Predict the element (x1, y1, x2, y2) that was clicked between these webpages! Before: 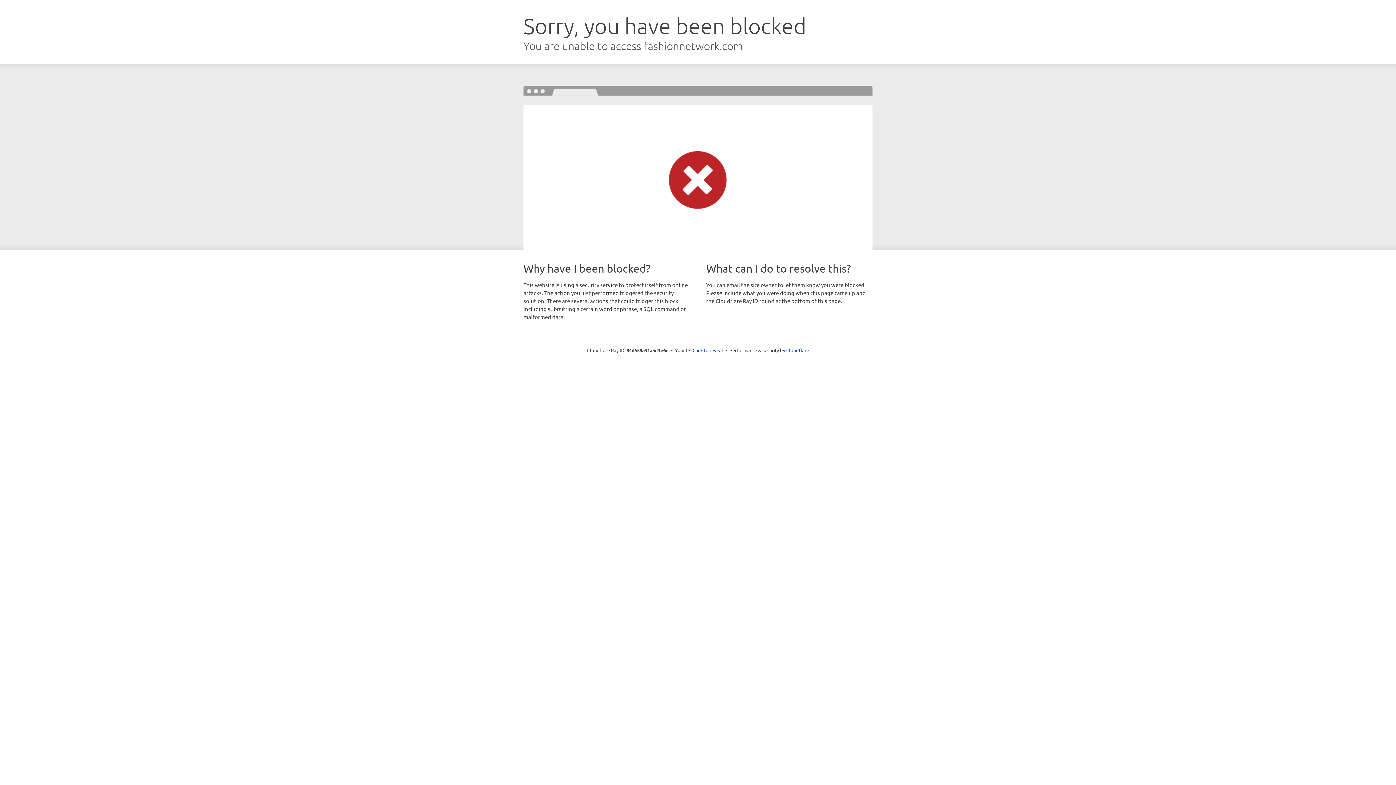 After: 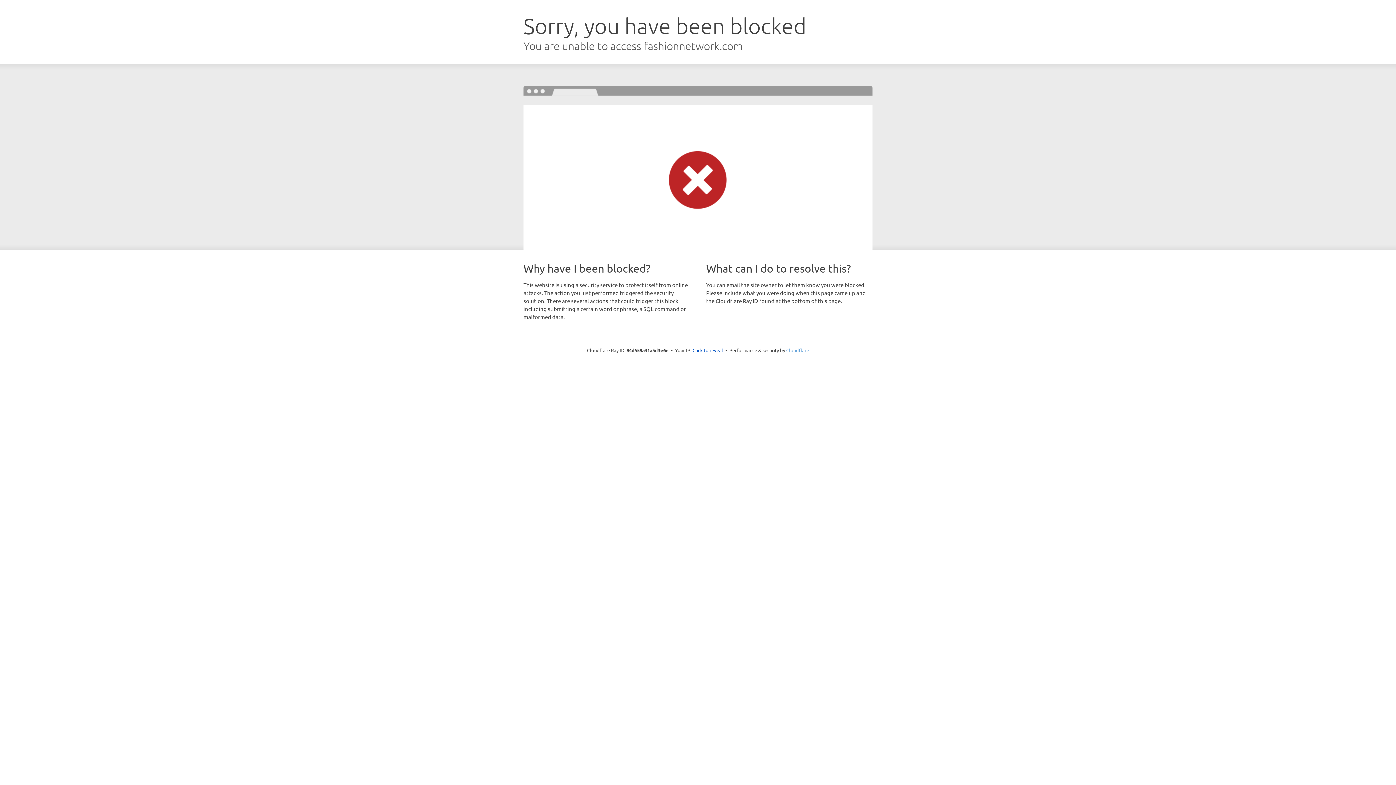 Action: label: Cloudflare bbox: (786, 347, 809, 353)